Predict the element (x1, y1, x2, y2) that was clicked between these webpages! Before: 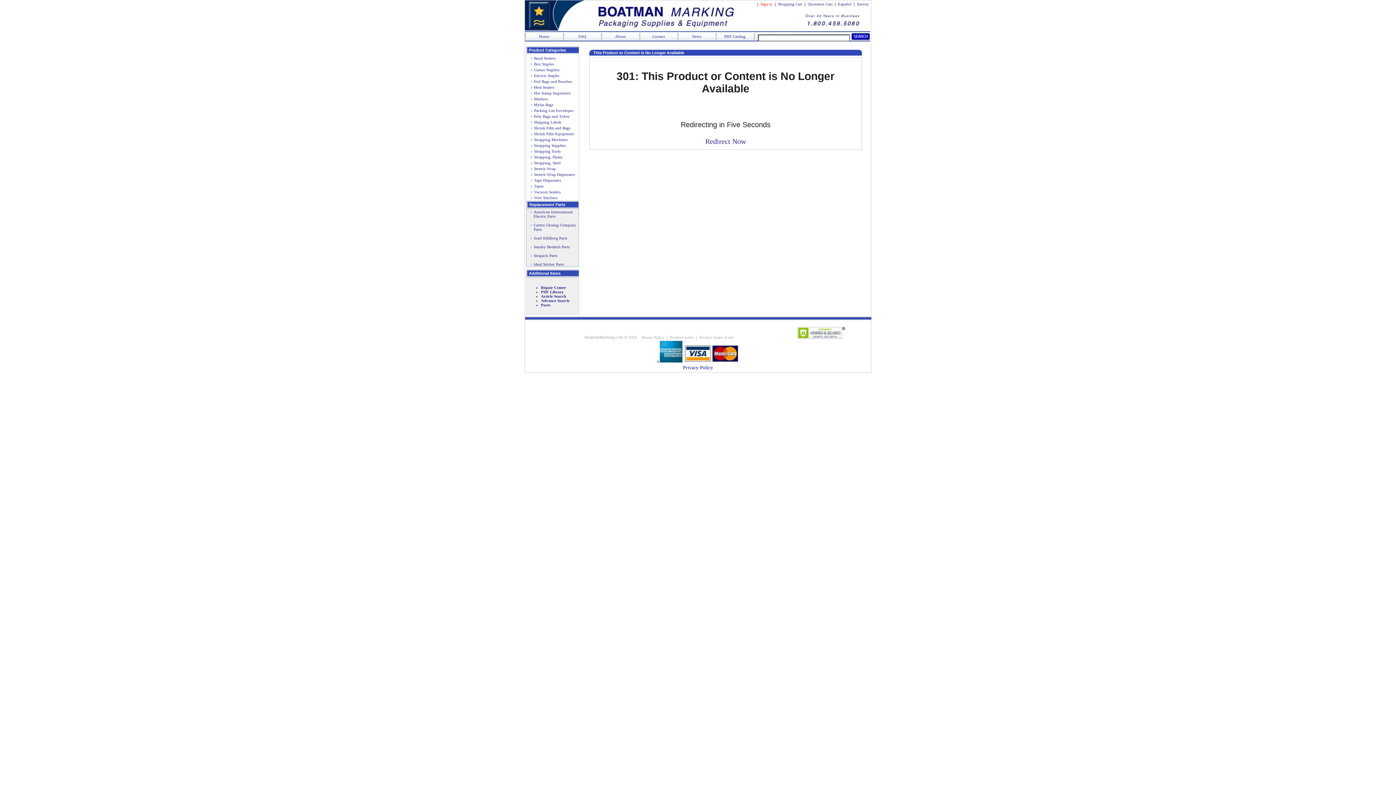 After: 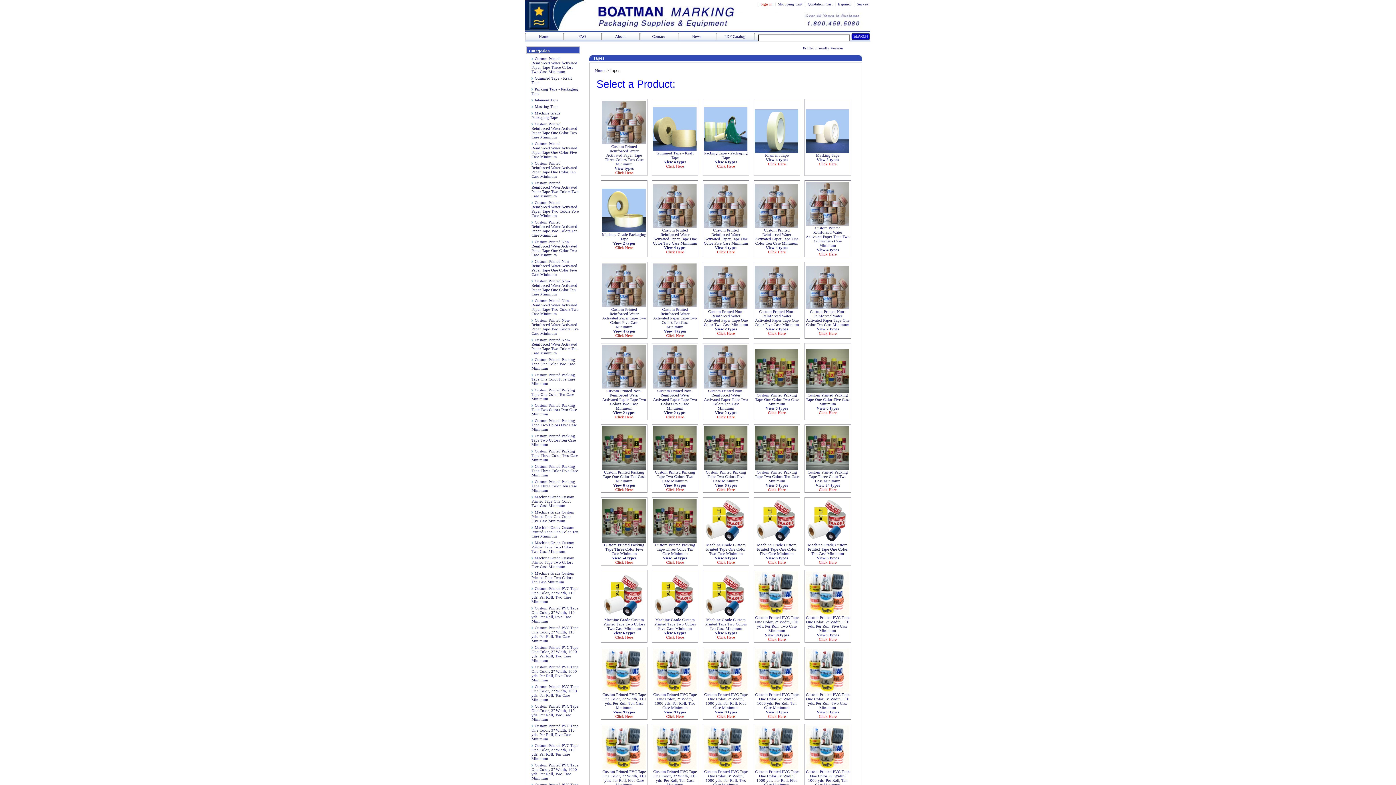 Action: label: Tapes bbox: (534, 184, 543, 188)